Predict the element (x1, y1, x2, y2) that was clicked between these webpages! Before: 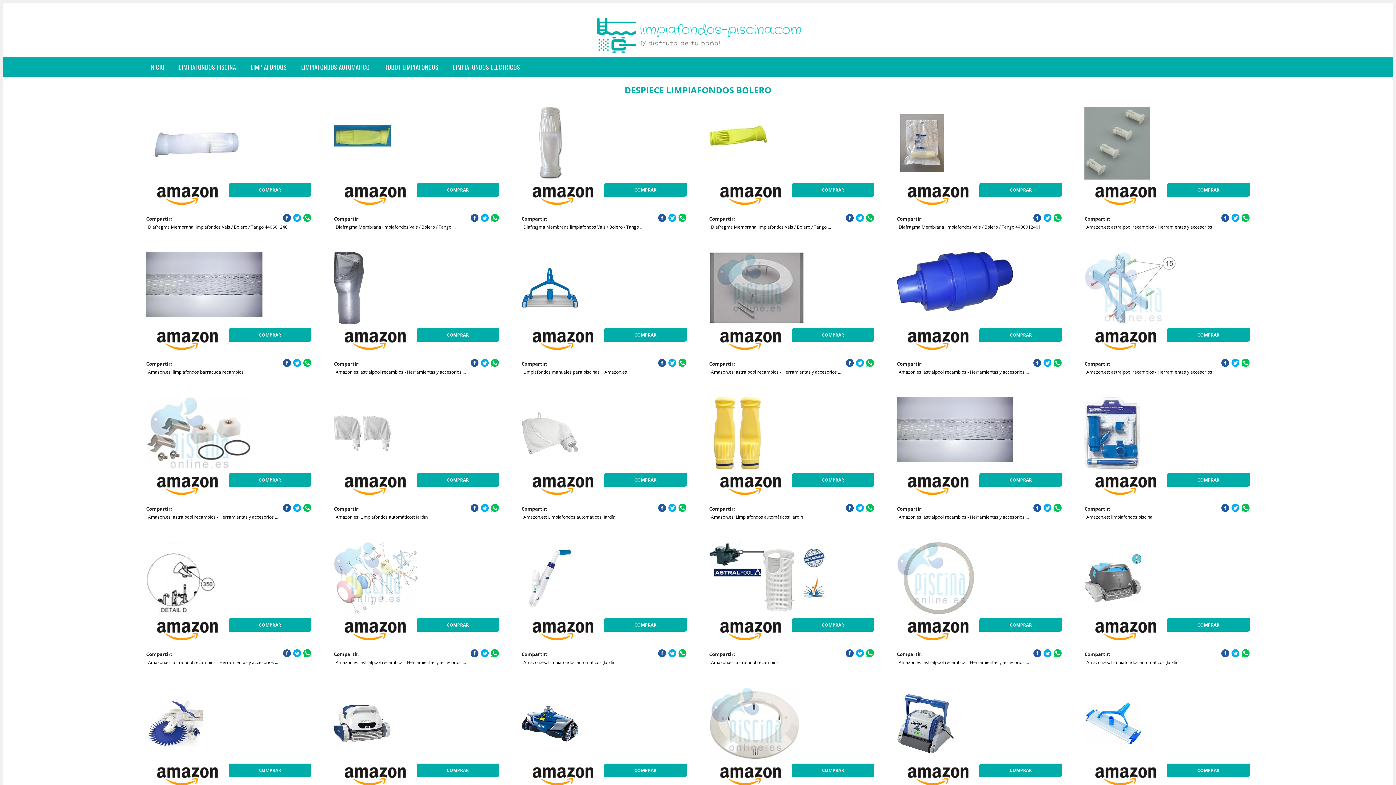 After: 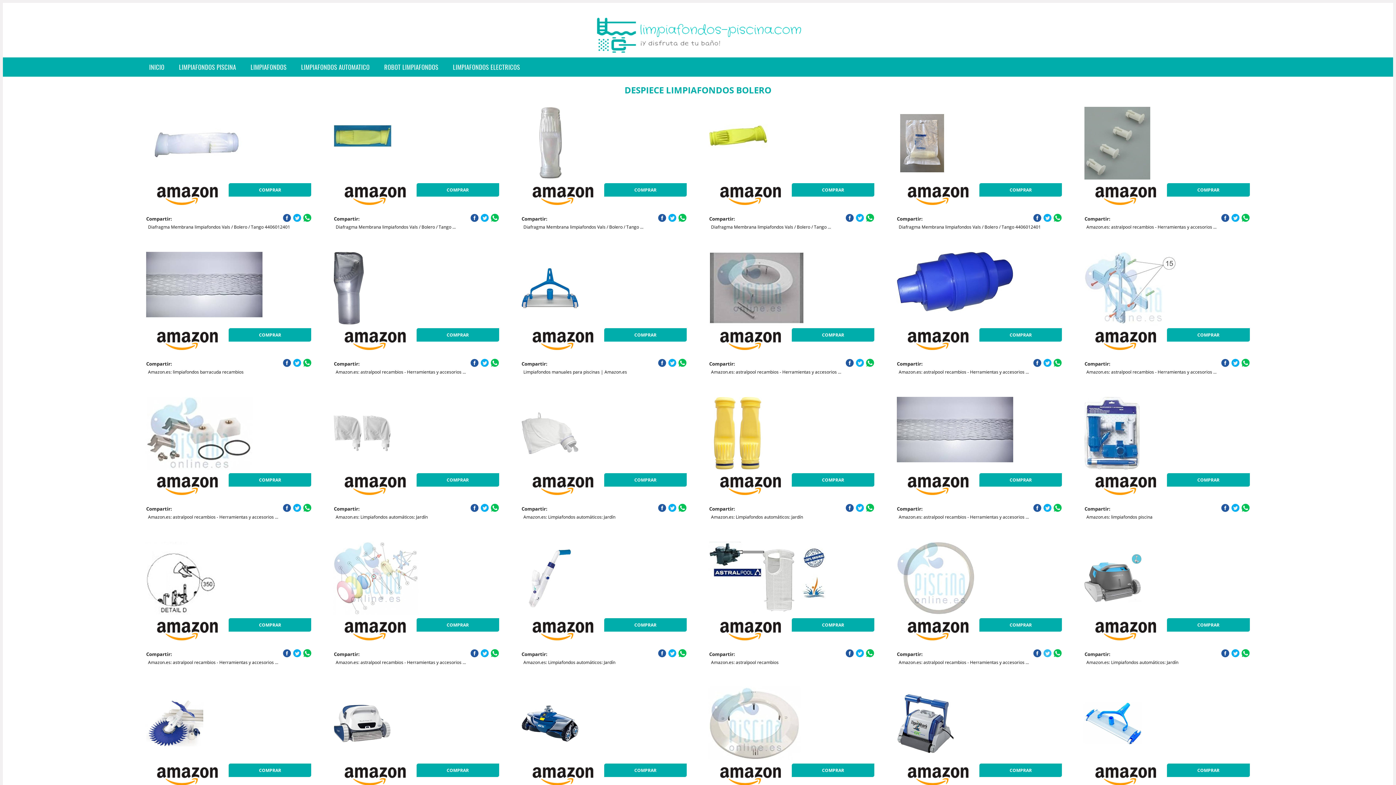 Action: bbox: (1043, 649, 1052, 657)